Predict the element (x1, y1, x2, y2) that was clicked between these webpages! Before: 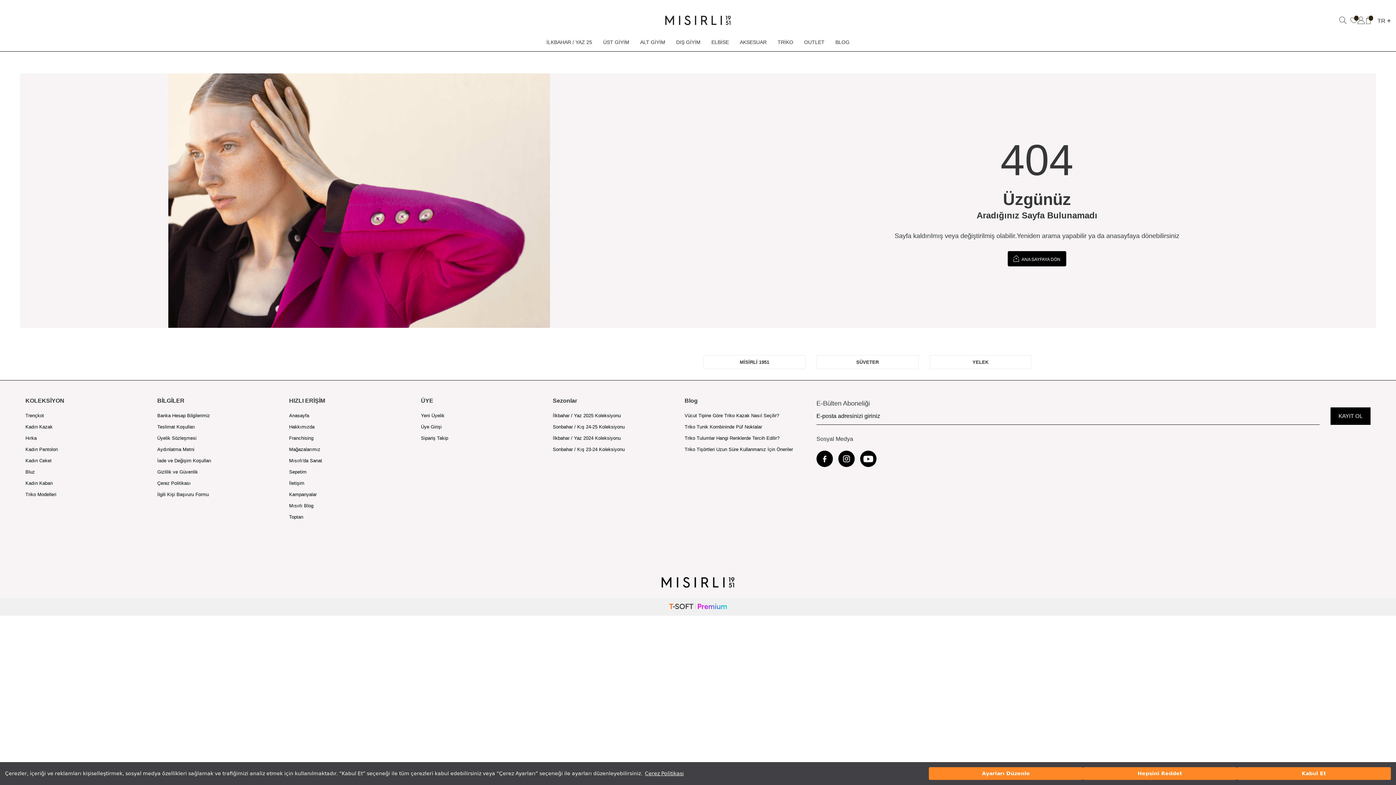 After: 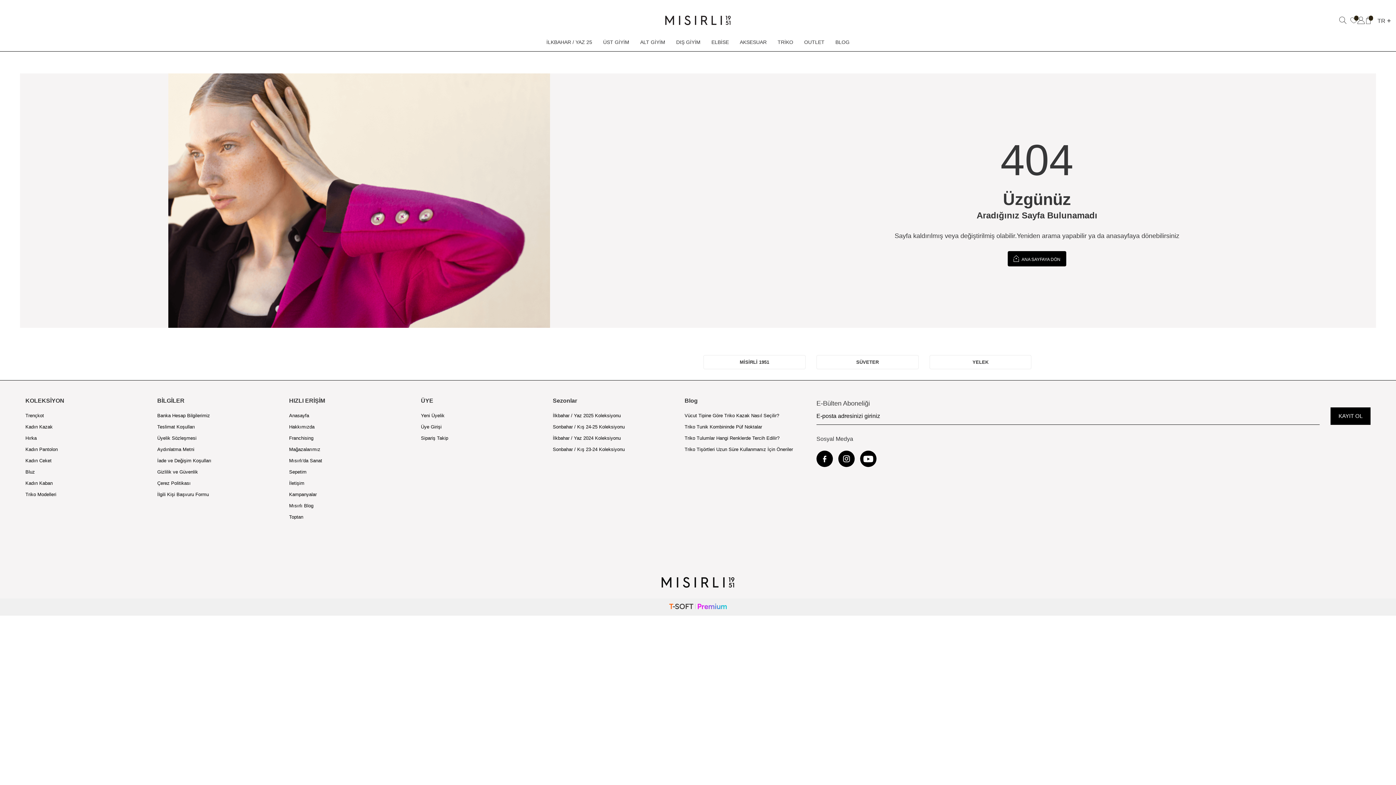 Action: label: Hepsini Reddet bbox: (1083, 767, 1237, 780)